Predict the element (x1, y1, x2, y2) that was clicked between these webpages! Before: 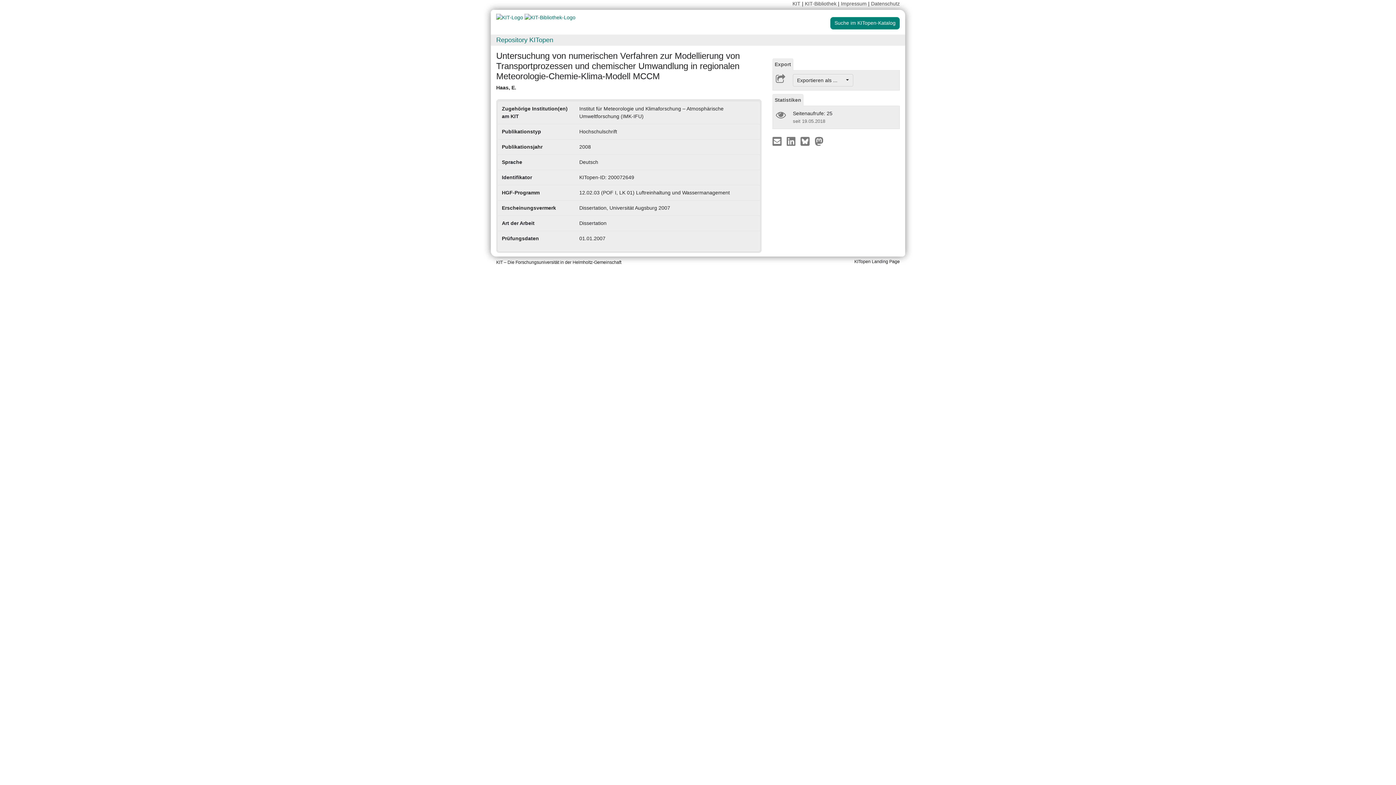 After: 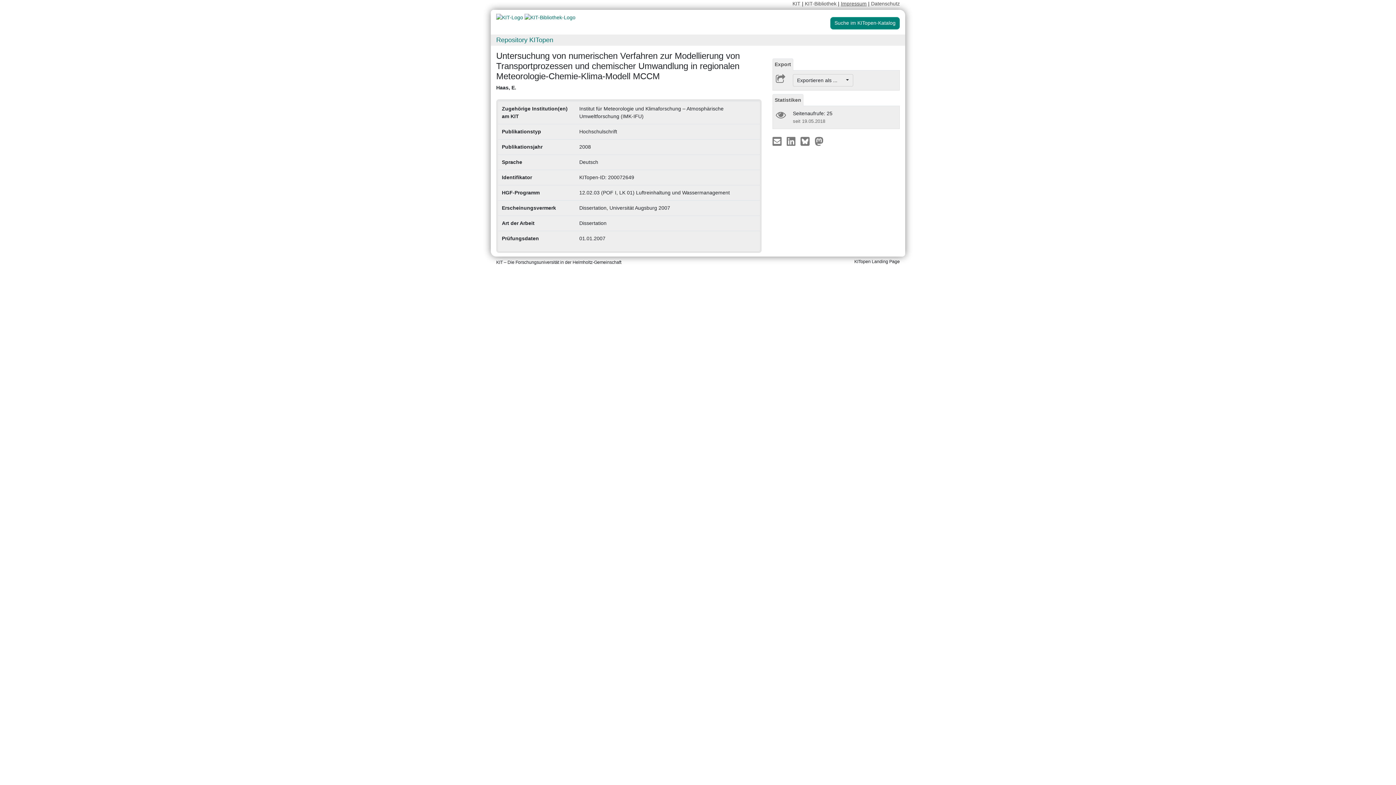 Action: label: Impressum bbox: (841, 0, 866, 6)